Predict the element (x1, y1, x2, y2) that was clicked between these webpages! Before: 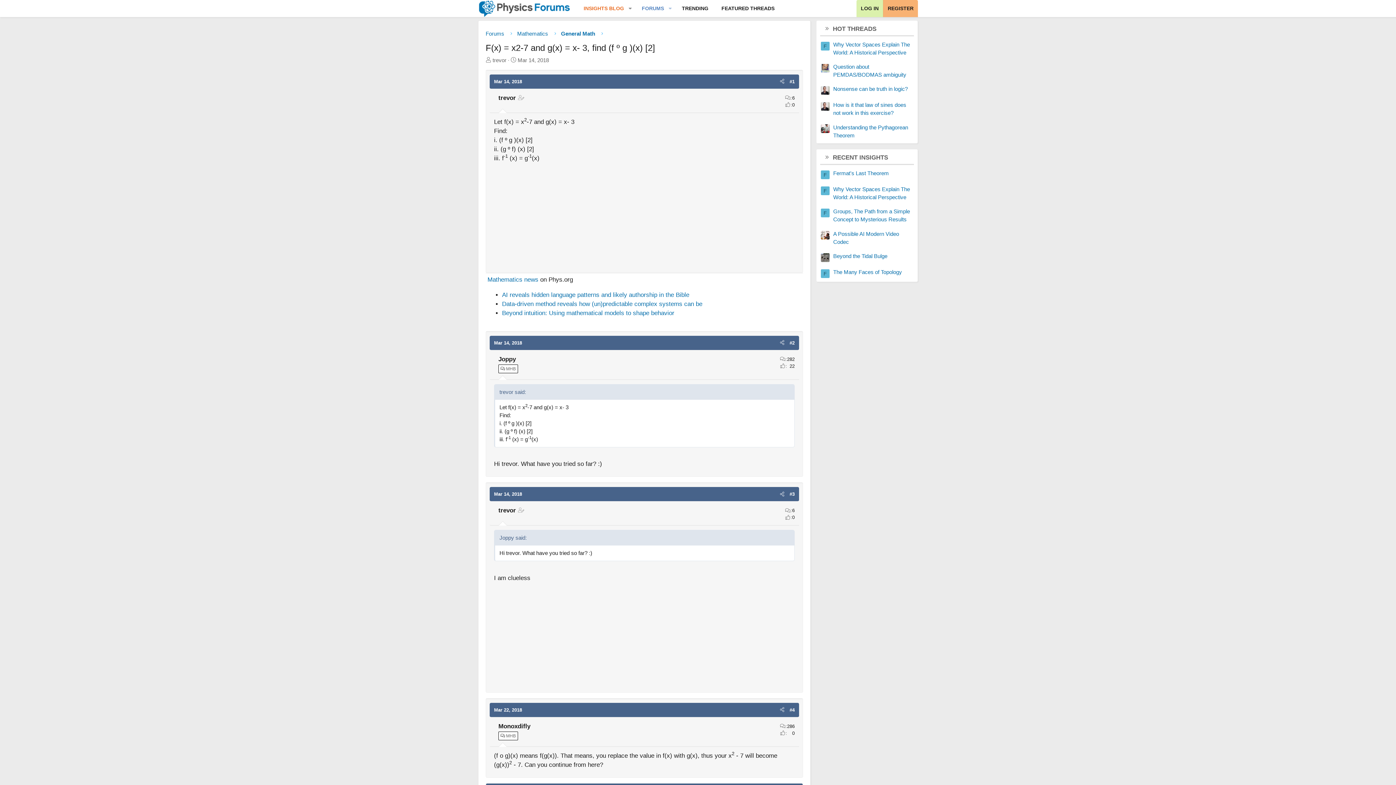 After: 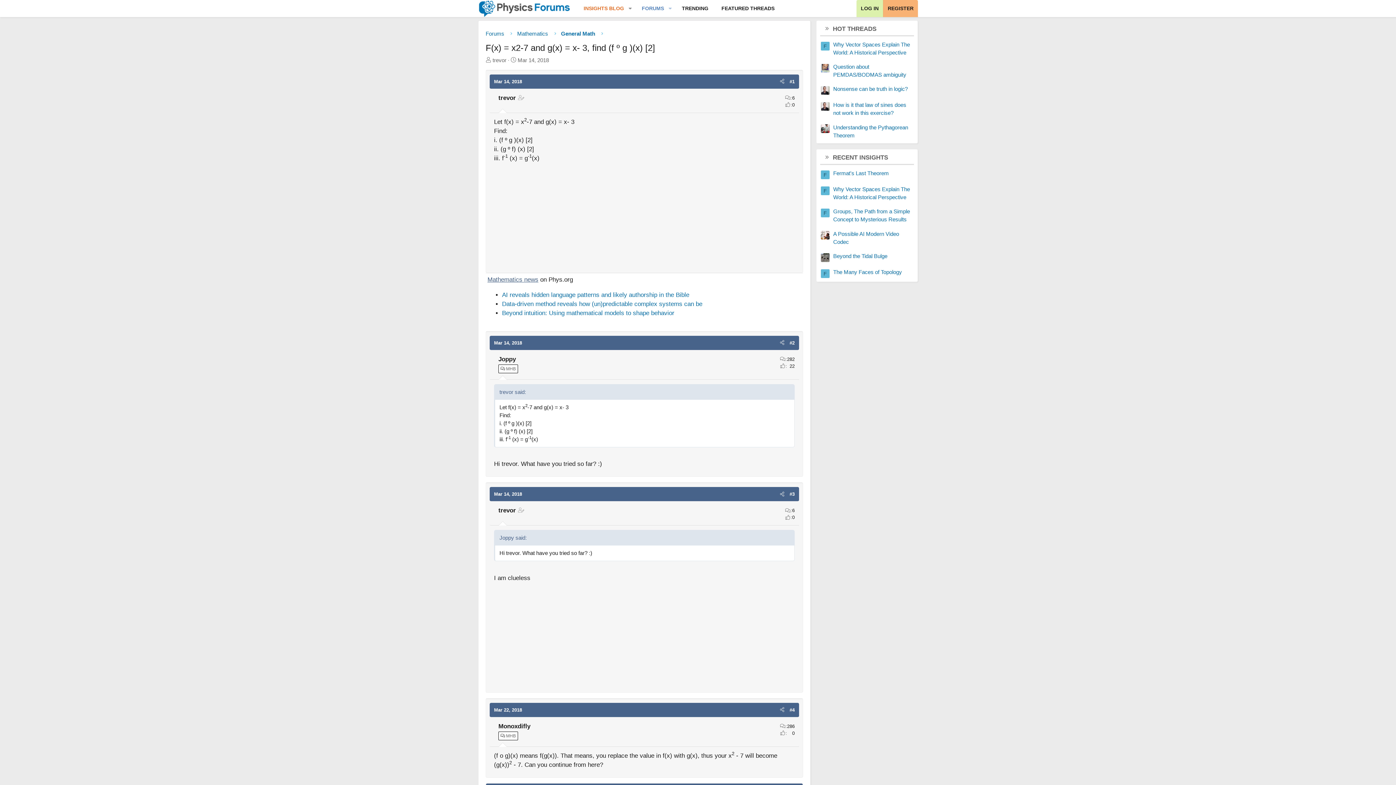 Action: label: Mathematics news bbox: (487, 276, 538, 283)